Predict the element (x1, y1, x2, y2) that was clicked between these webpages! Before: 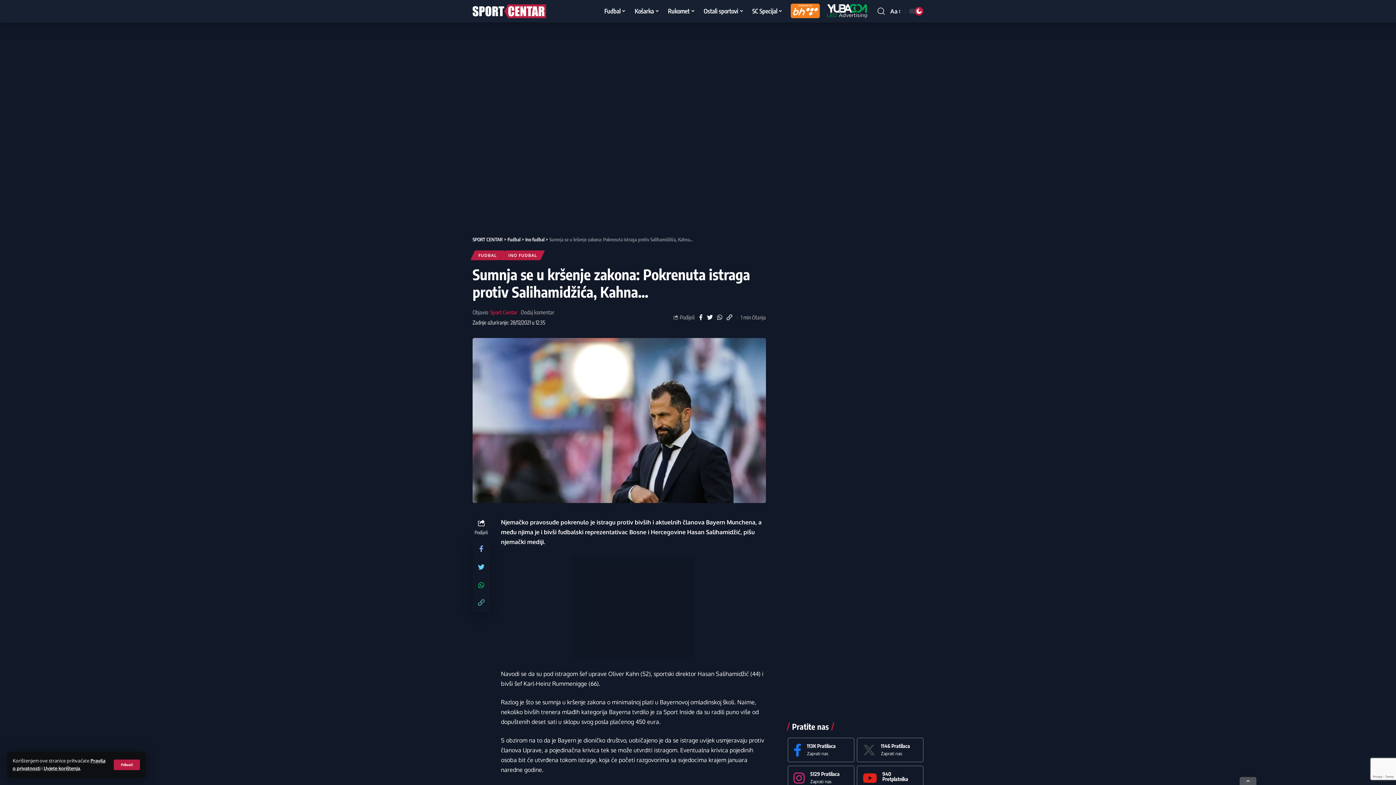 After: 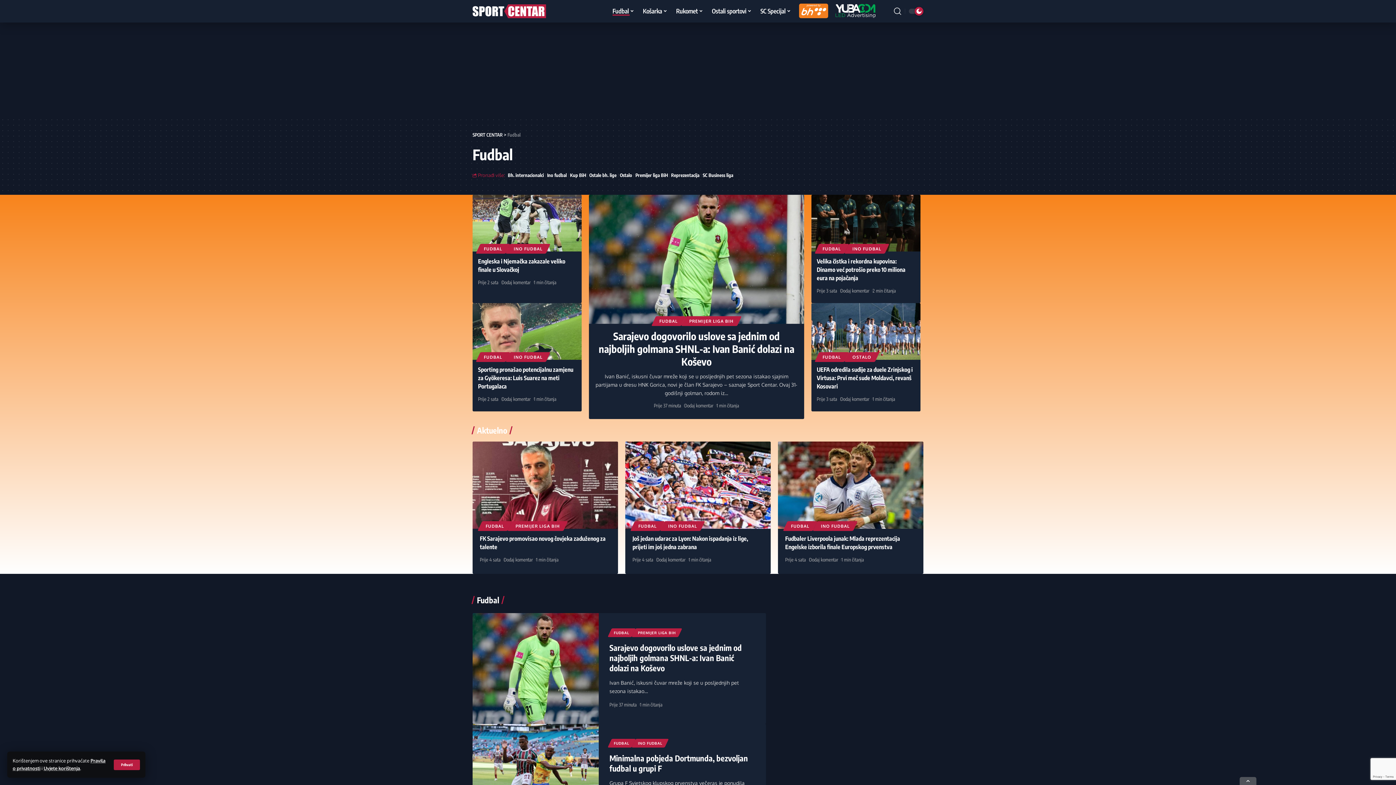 Action: label: Fudbal bbox: (507, 236, 520, 242)